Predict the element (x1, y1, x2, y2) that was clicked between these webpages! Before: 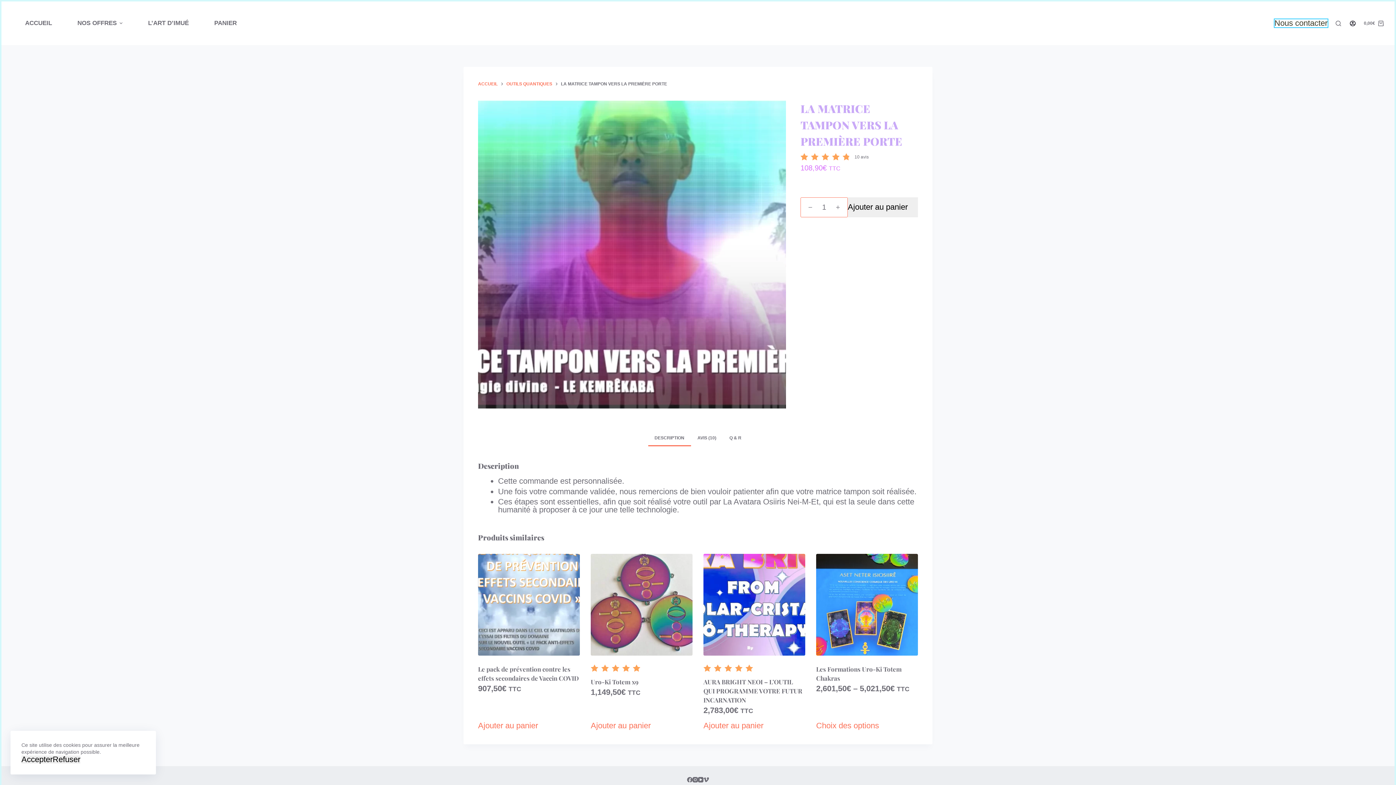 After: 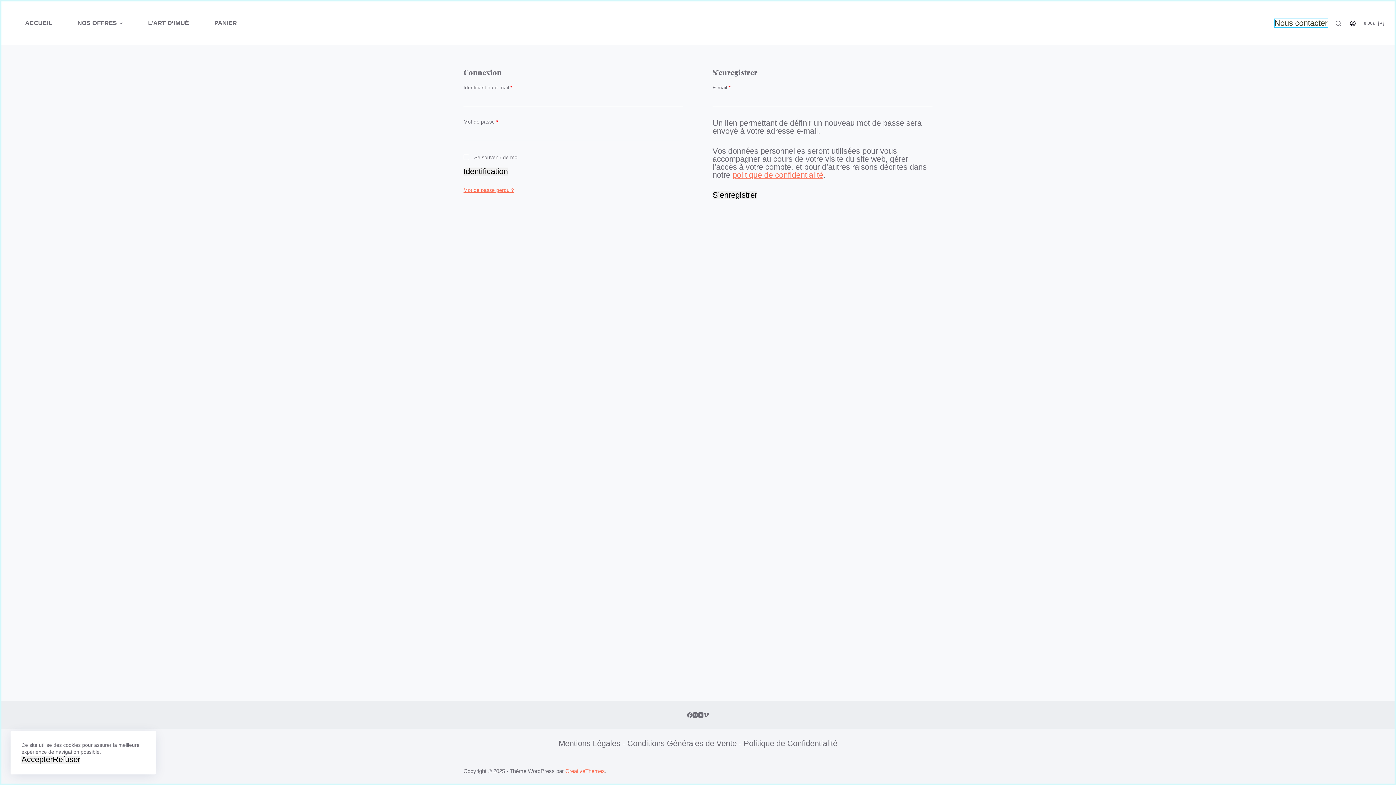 Action: bbox: (1348, 19, 1356, 26)